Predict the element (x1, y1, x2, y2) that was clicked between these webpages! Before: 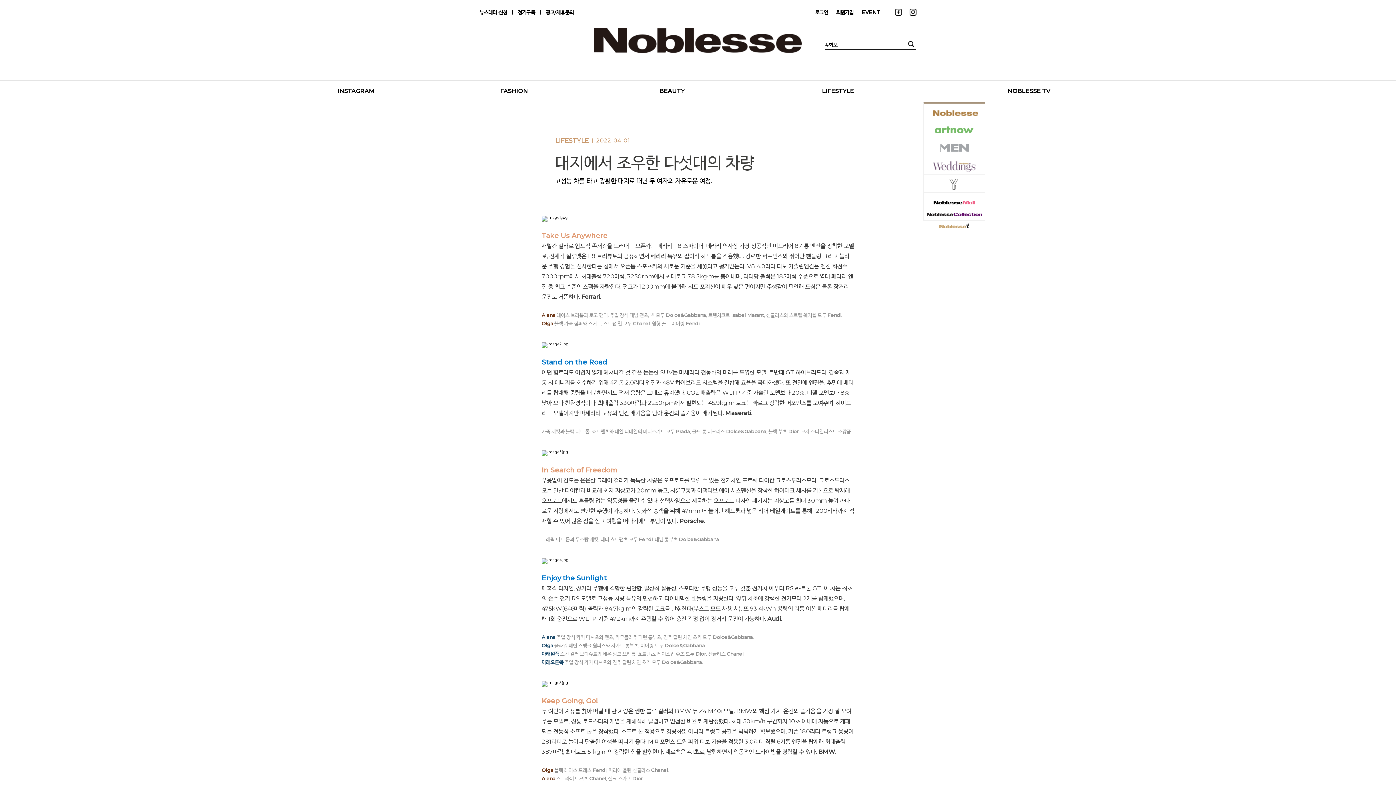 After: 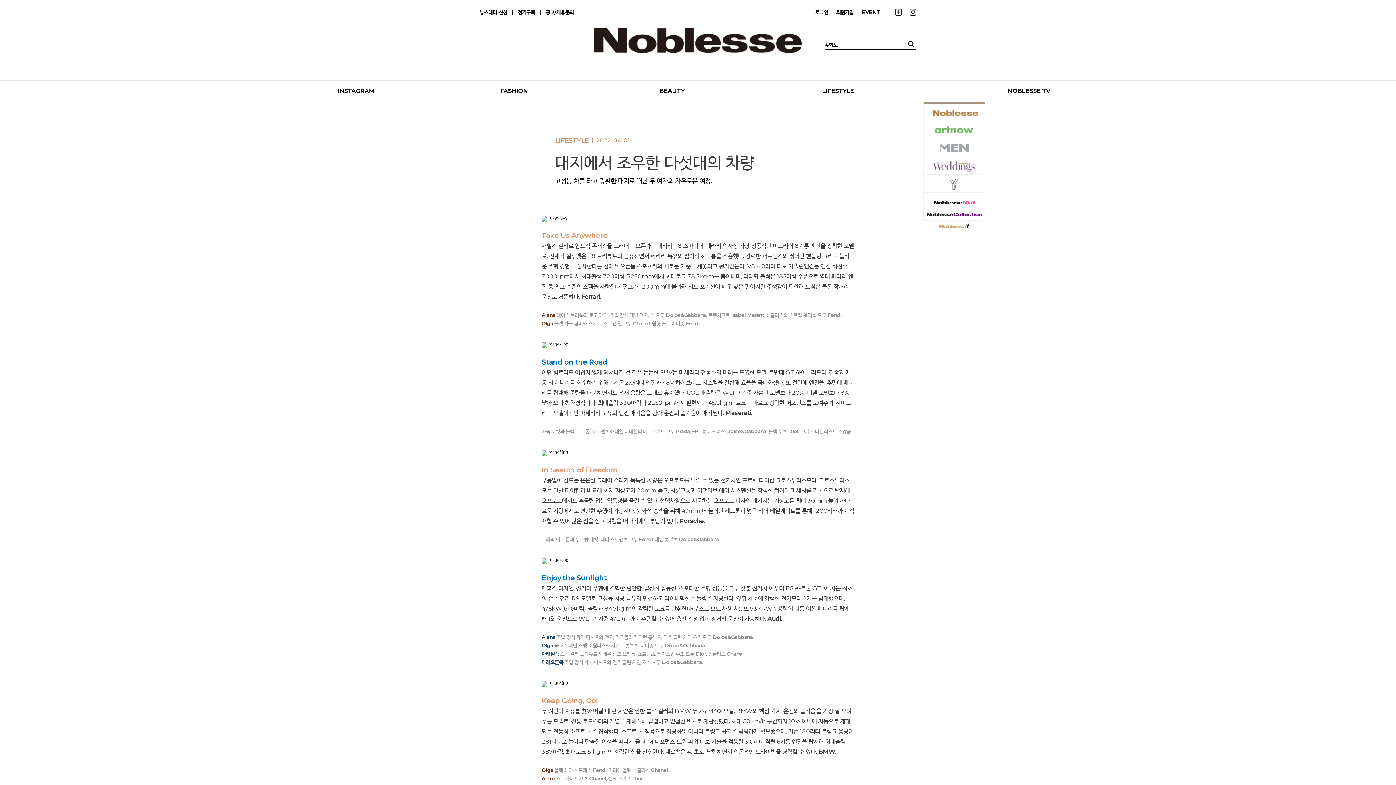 Action: bbox: (924, 200, 985, 205)